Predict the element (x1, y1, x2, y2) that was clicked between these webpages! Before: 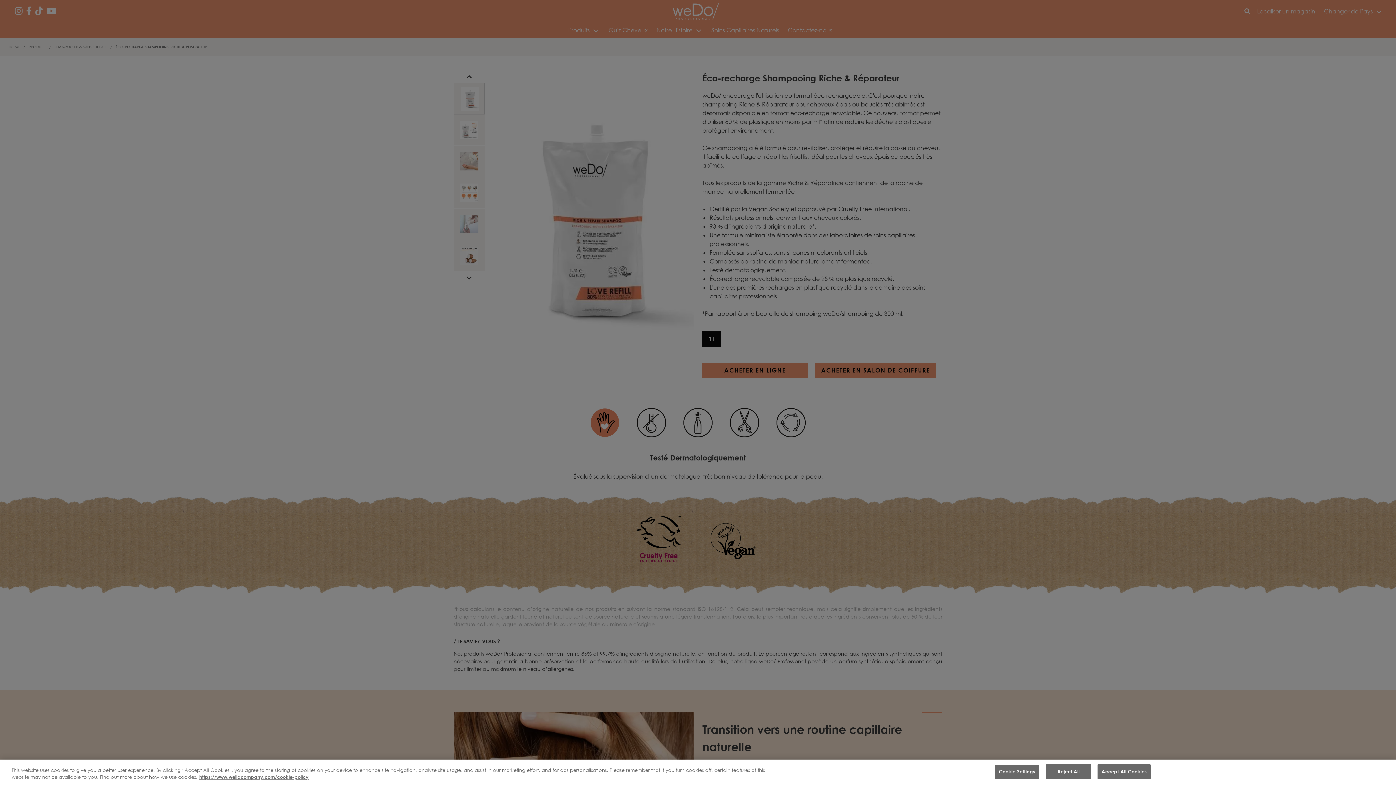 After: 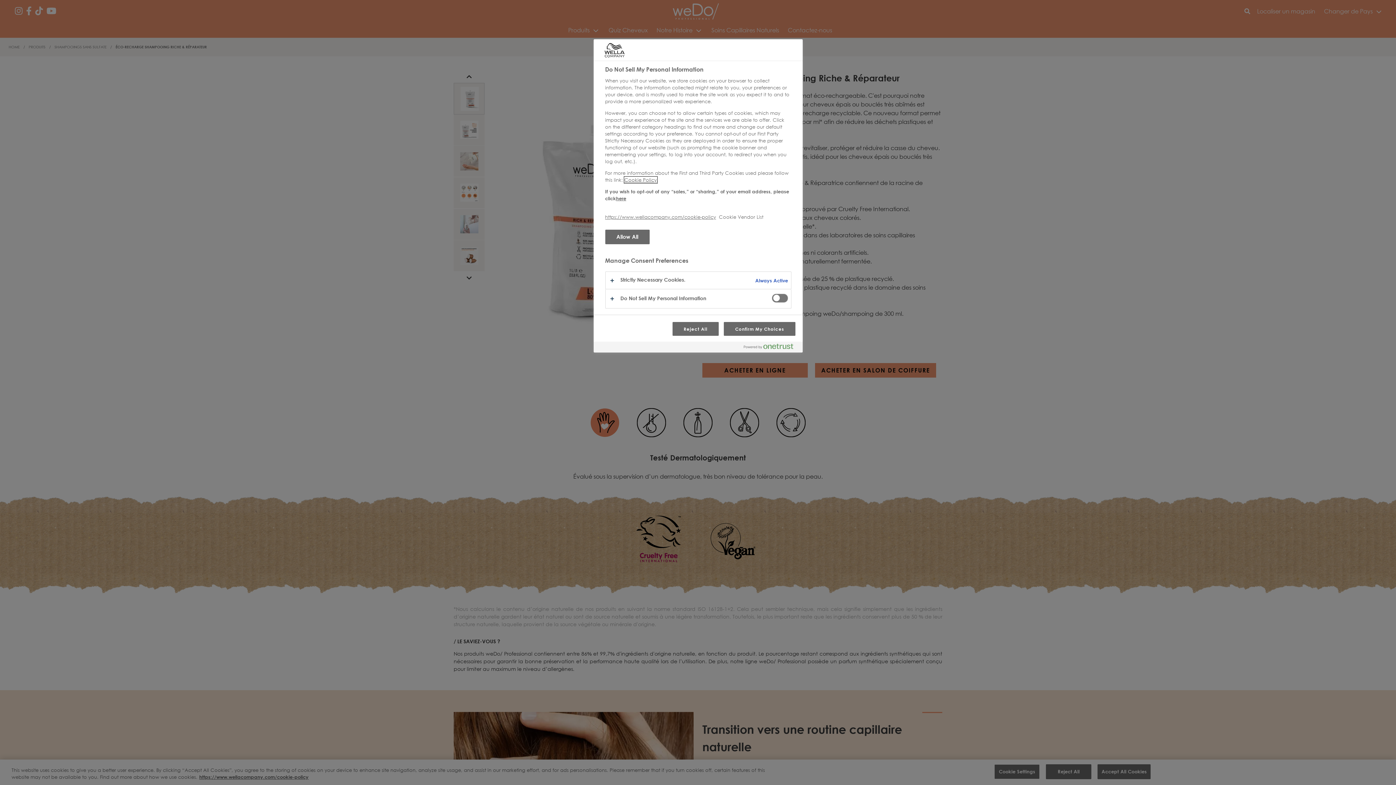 Action: label: Cookie Settings bbox: (994, 764, 1040, 779)